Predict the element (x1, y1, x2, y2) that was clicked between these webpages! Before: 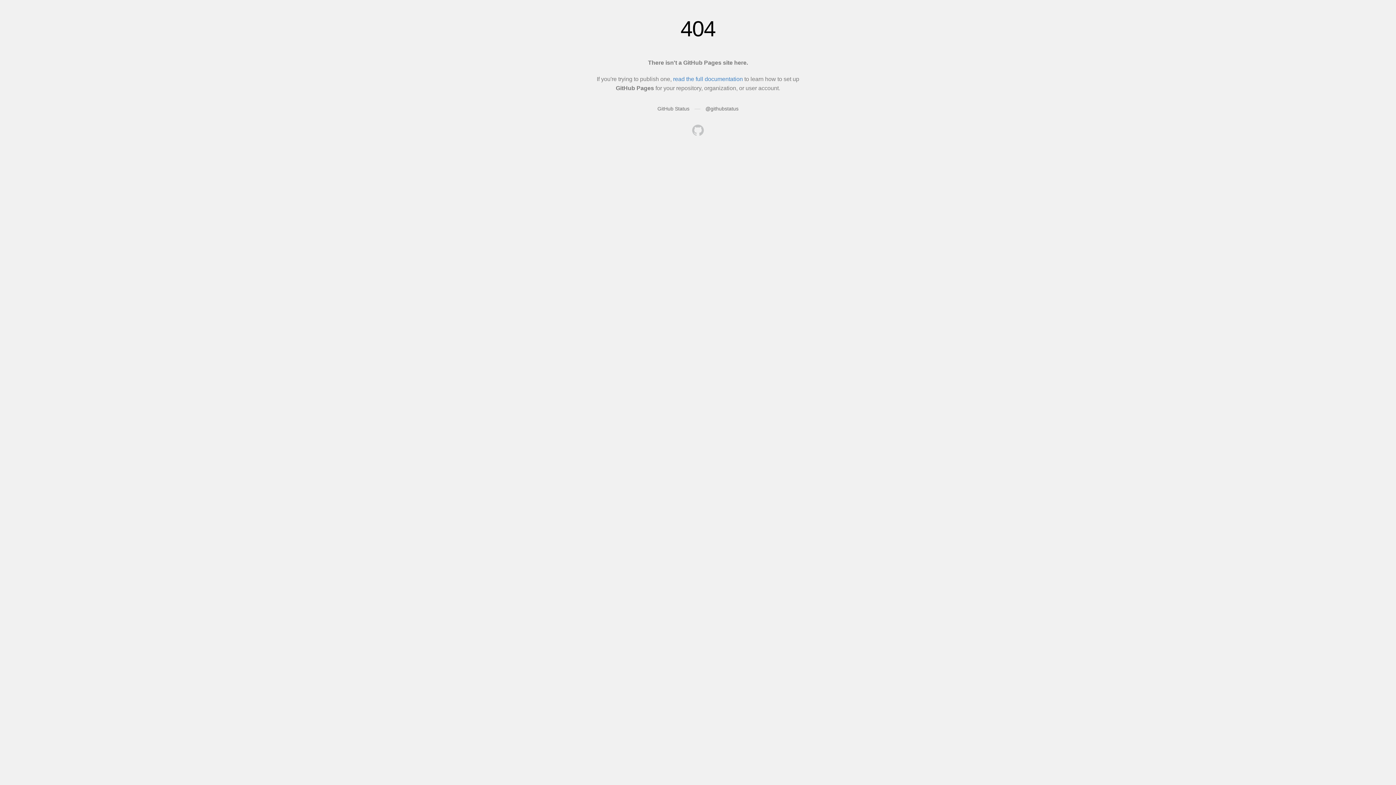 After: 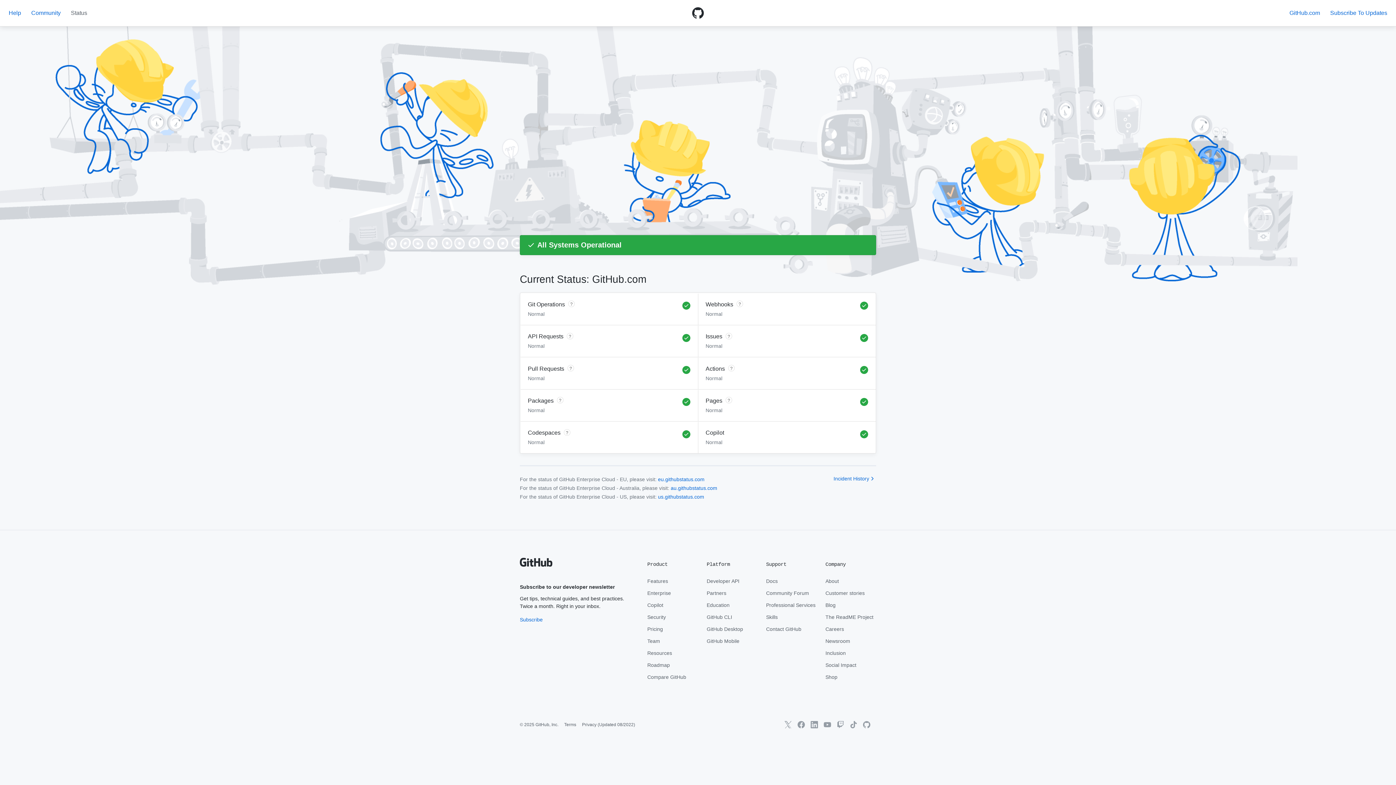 Action: bbox: (657, 105, 689, 111) label: GitHub Status